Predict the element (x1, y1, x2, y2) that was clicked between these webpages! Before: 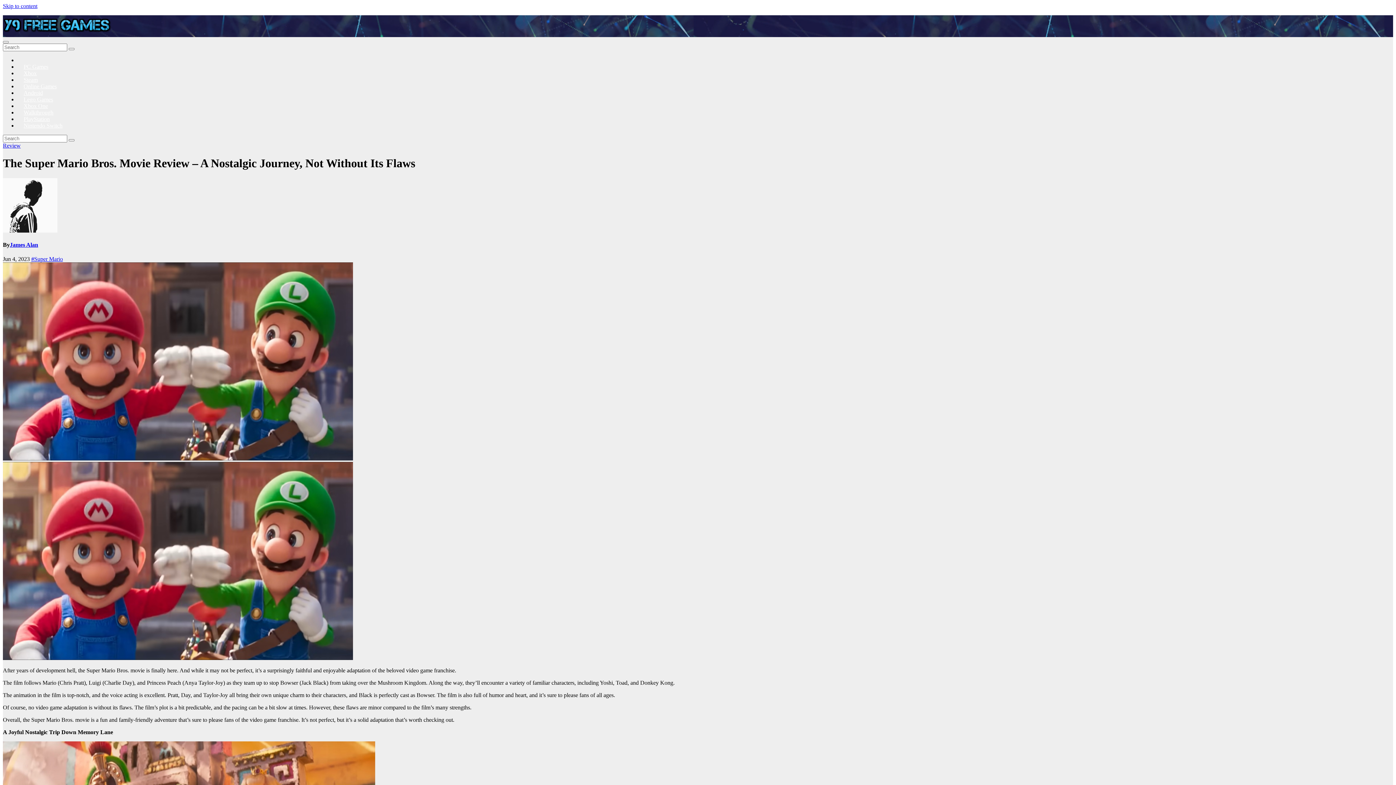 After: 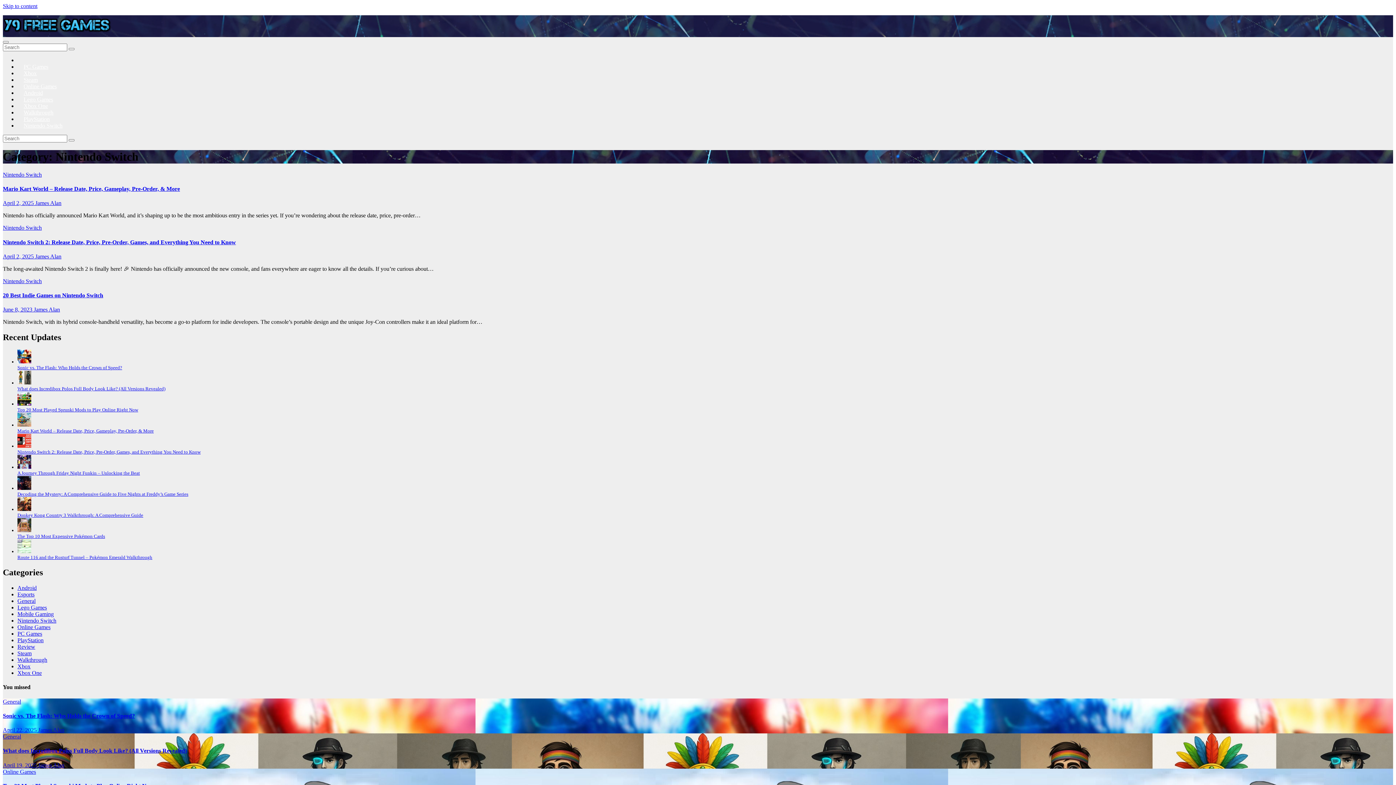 Action: label: Nintendo Switch bbox: (17, 118, 68, 132)